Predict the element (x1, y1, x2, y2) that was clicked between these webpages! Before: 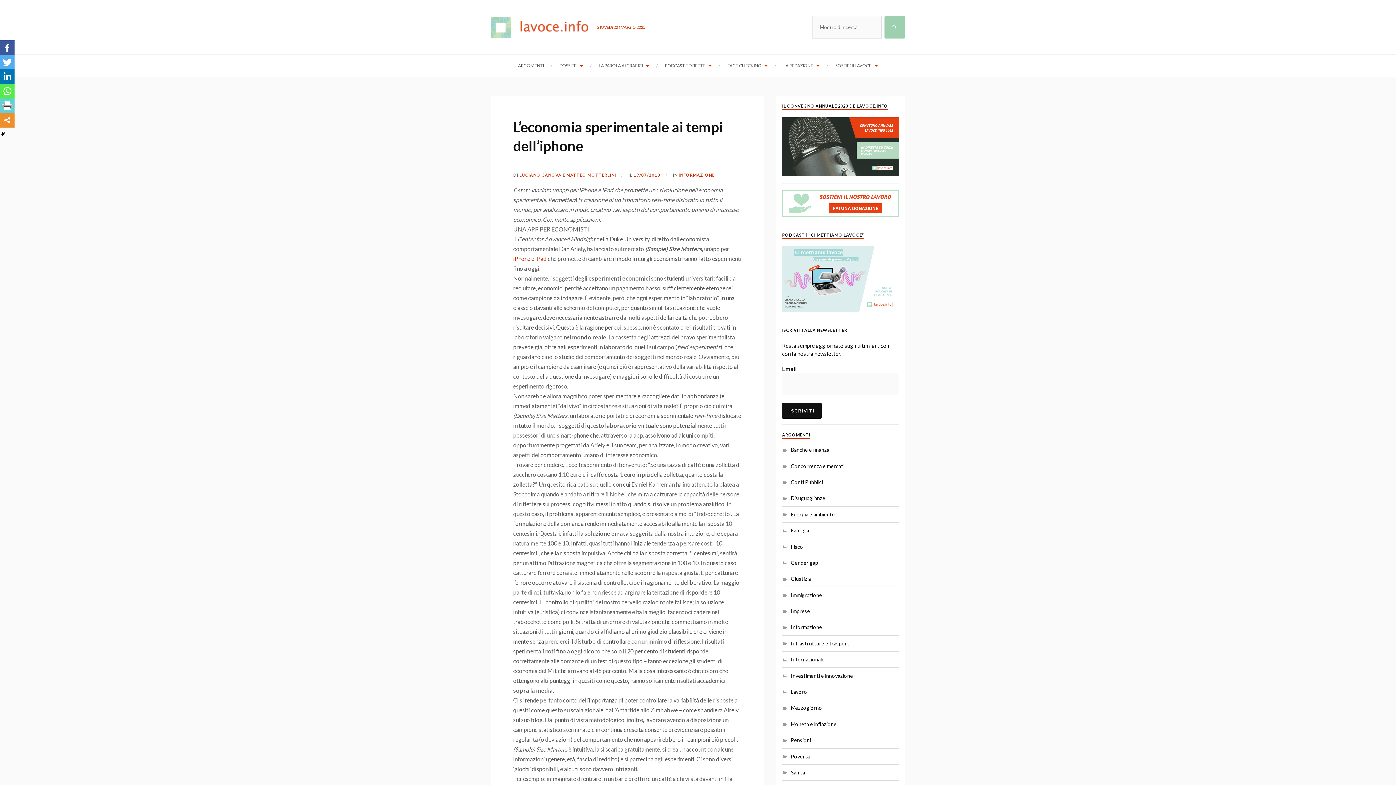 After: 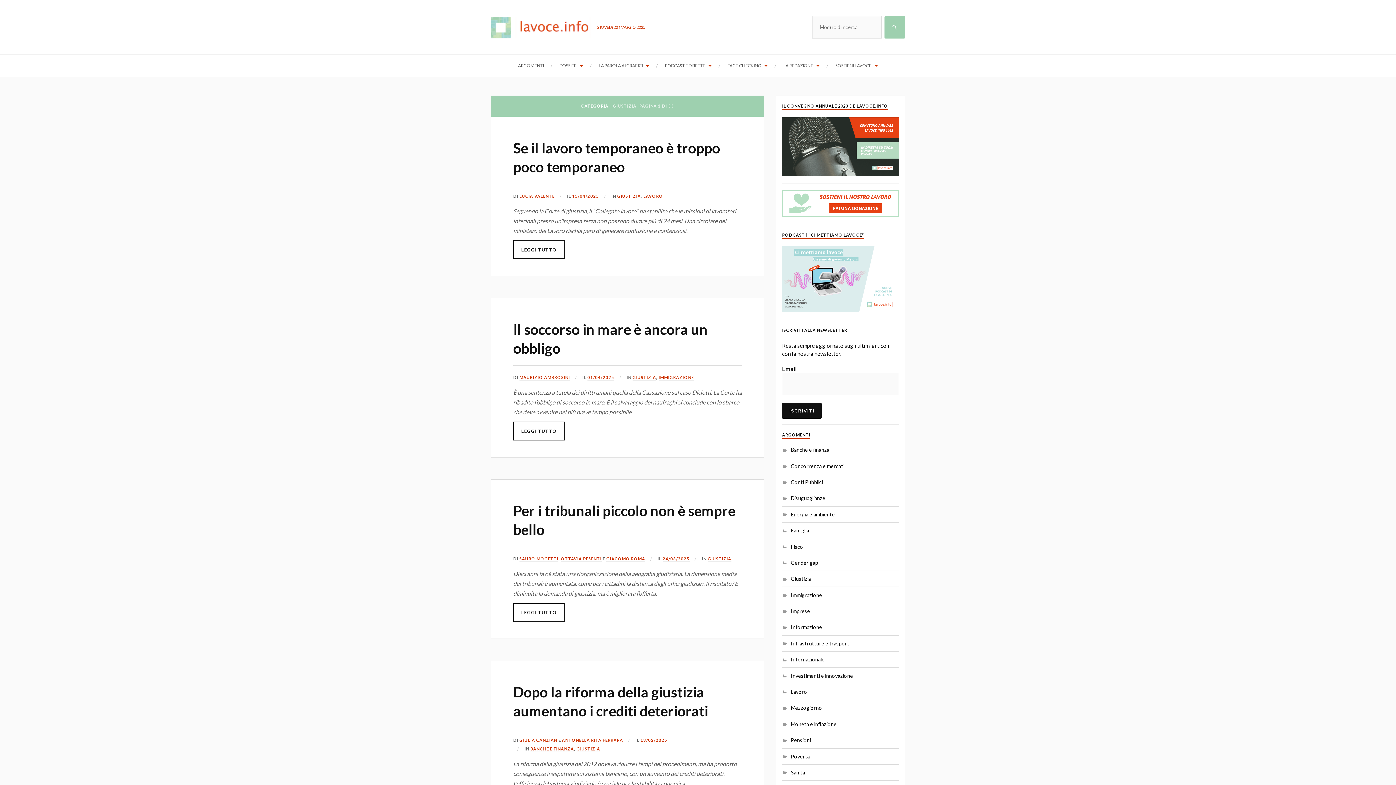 Action: bbox: (782, 576, 811, 582) label: Giustizia